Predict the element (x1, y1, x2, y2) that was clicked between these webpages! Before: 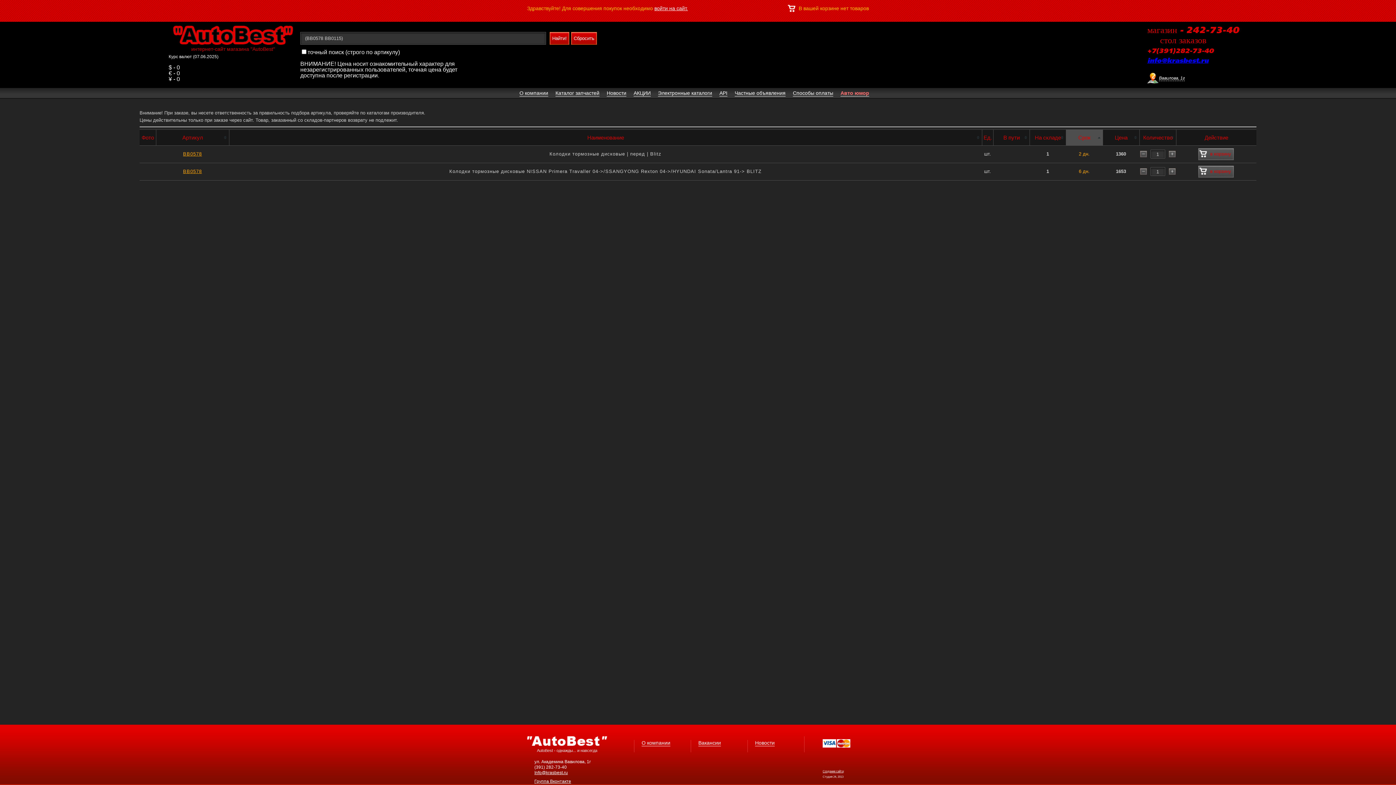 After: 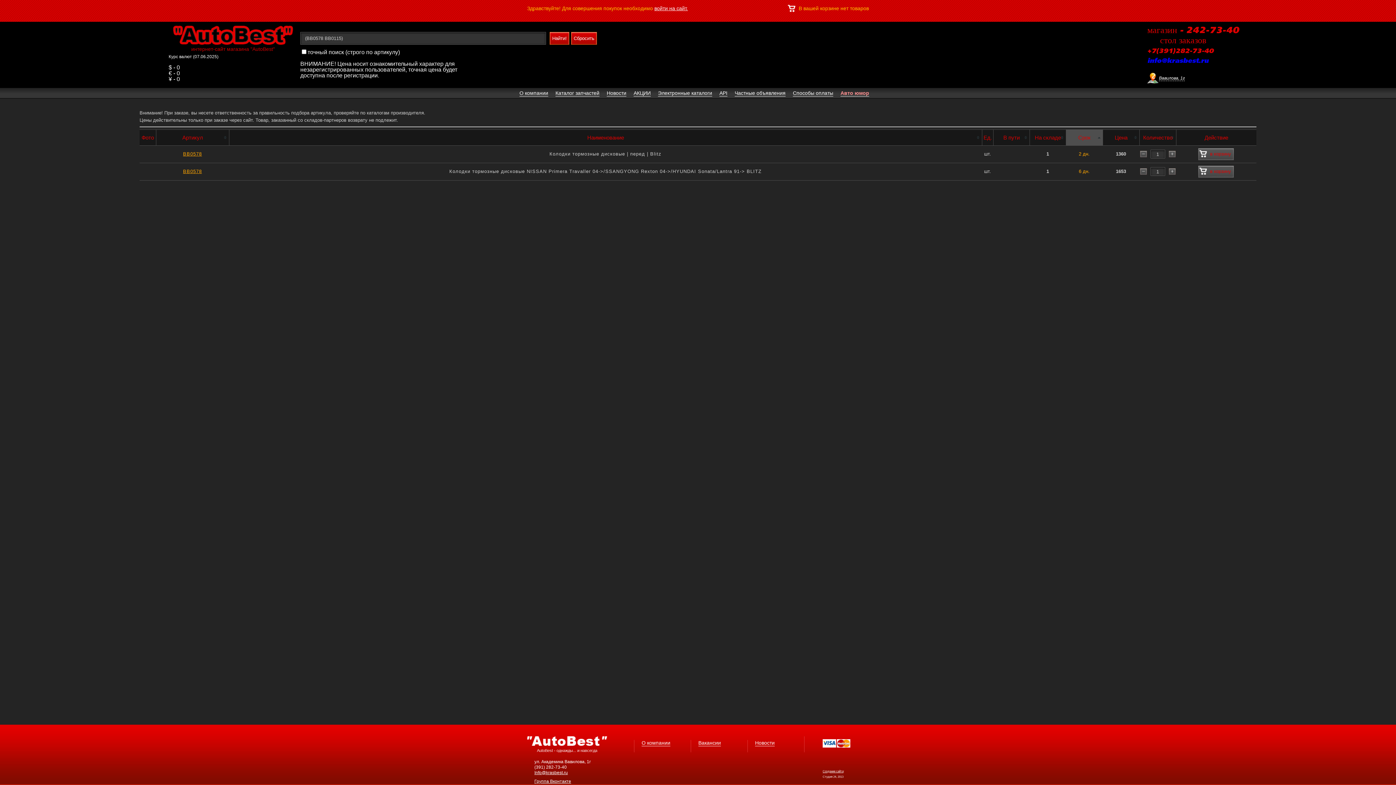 Action: bbox: (1147, 57, 1208, 64) label: info@krasbest.ru